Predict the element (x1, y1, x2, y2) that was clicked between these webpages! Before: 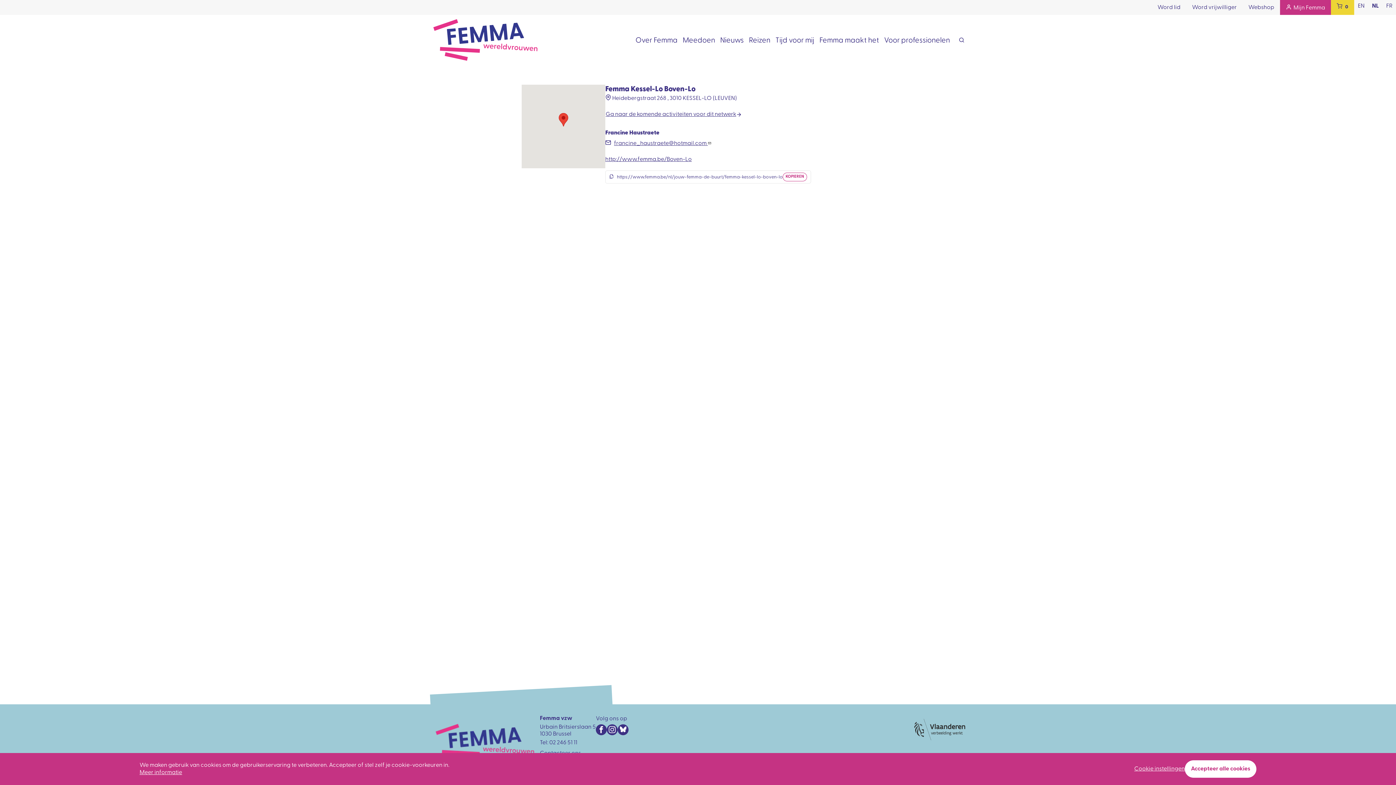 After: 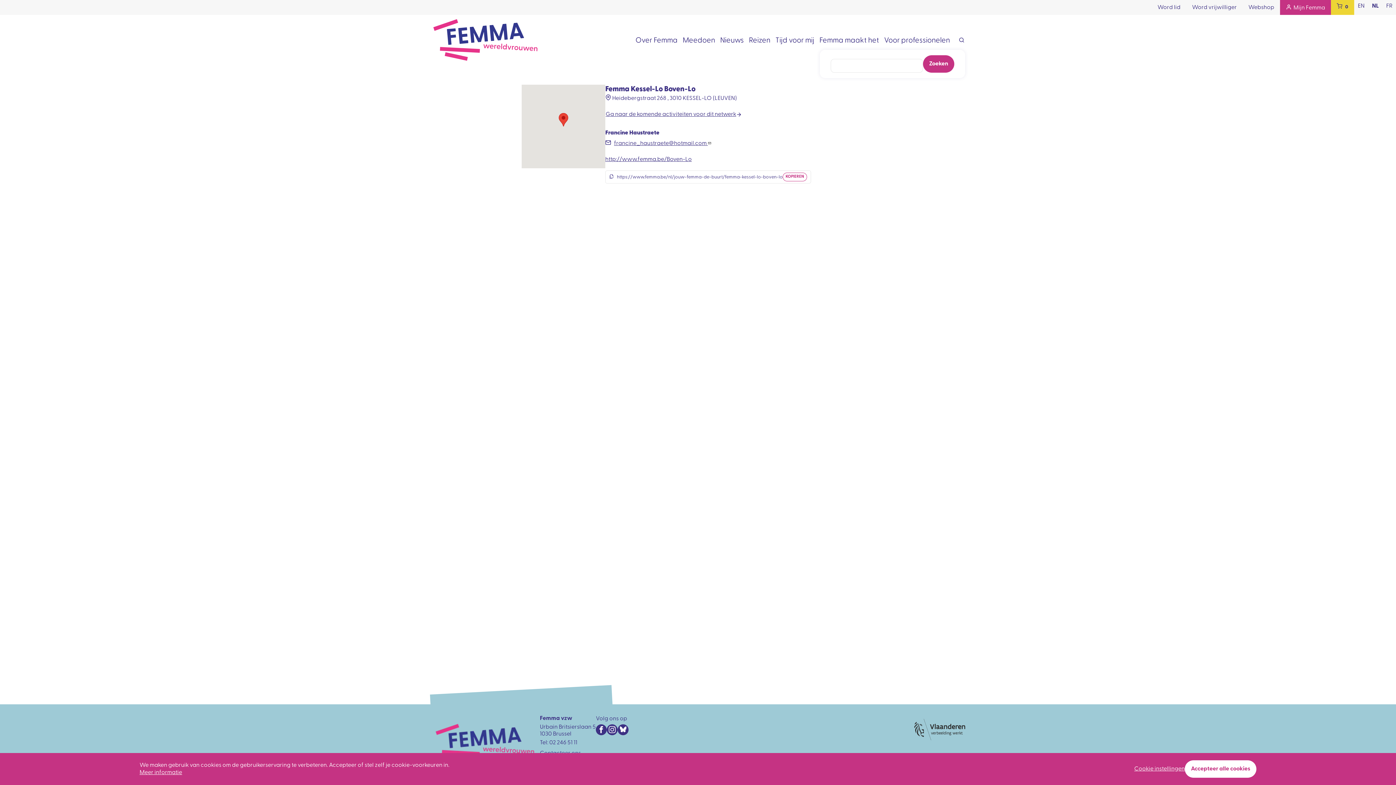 Action: bbox: (958, 37, 965, 44) label: Open search form